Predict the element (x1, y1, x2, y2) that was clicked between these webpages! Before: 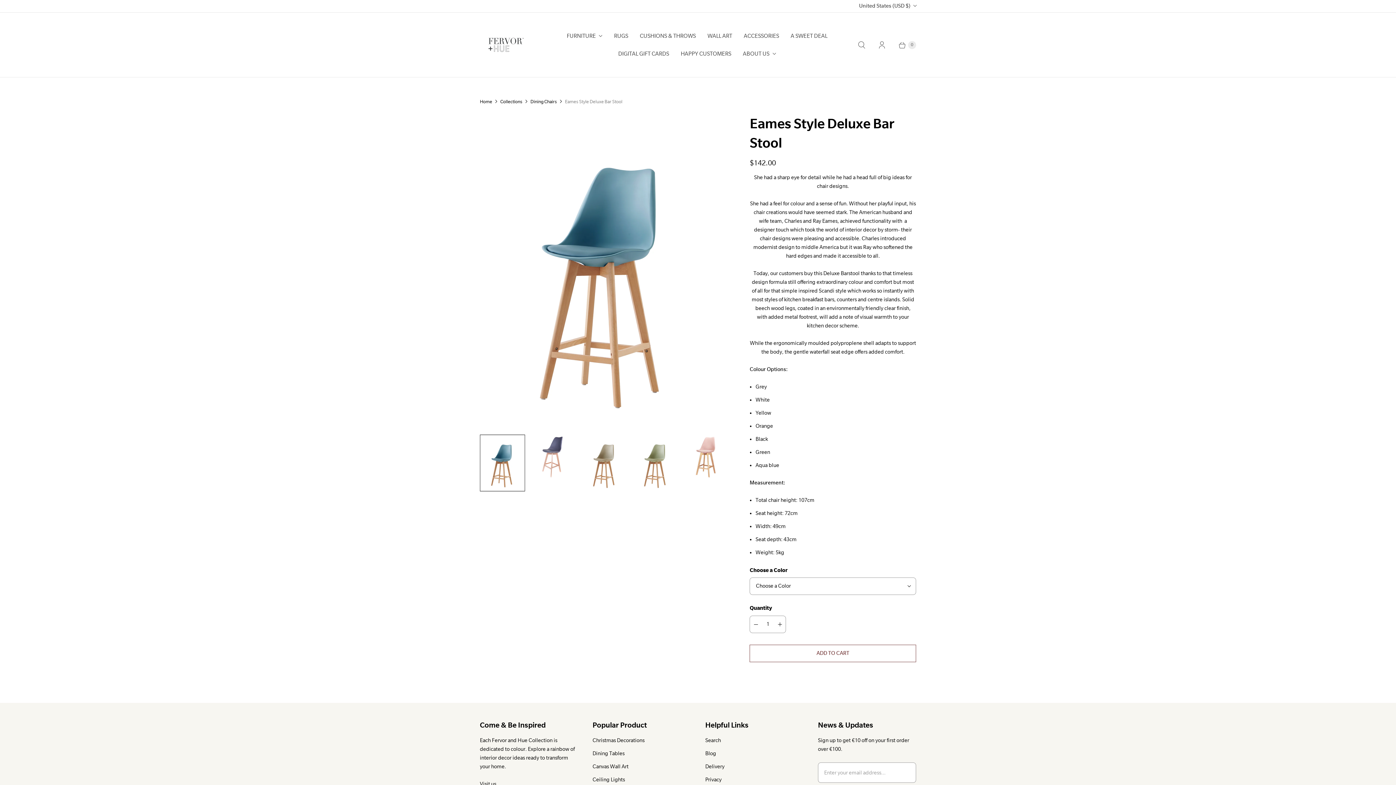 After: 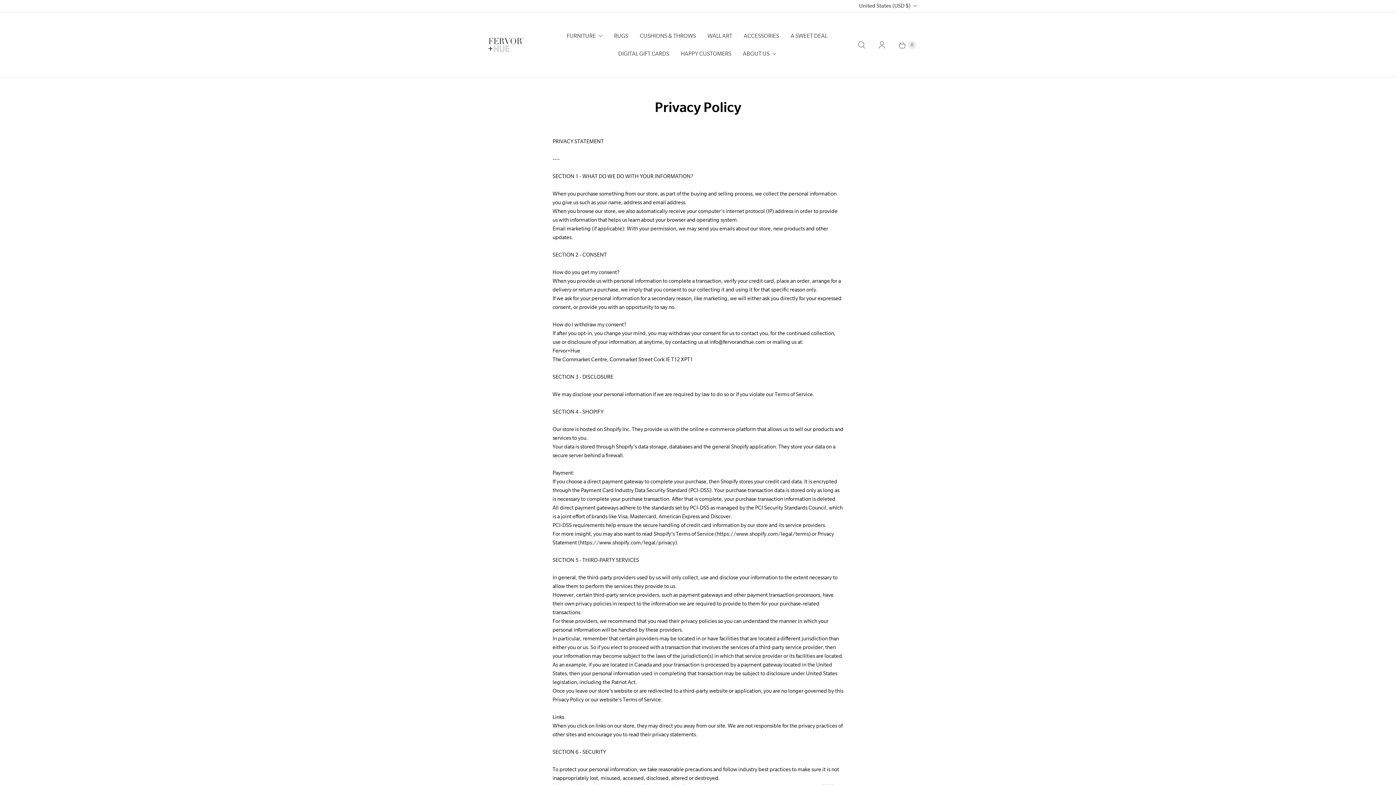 Action: label: Privacy bbox: (705, 777, 721, 783)